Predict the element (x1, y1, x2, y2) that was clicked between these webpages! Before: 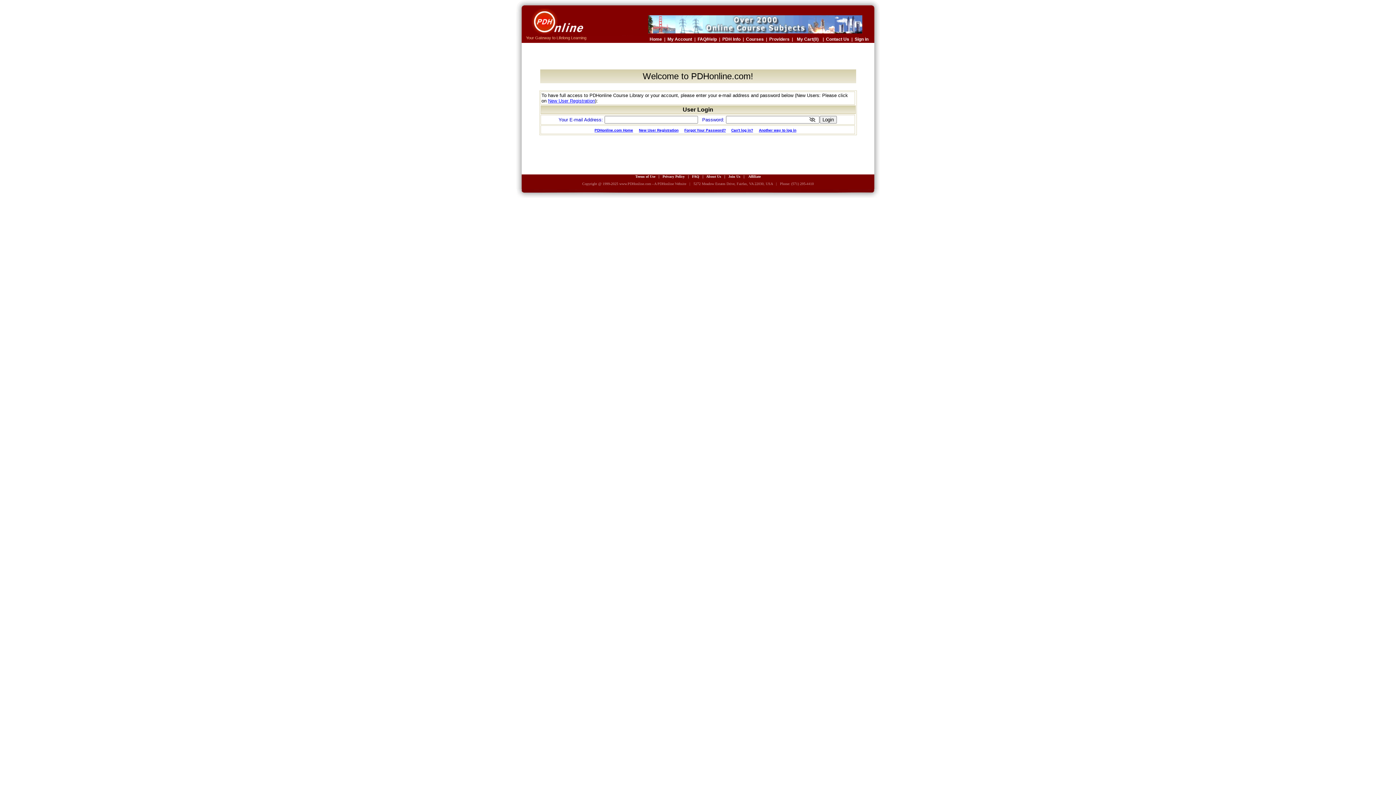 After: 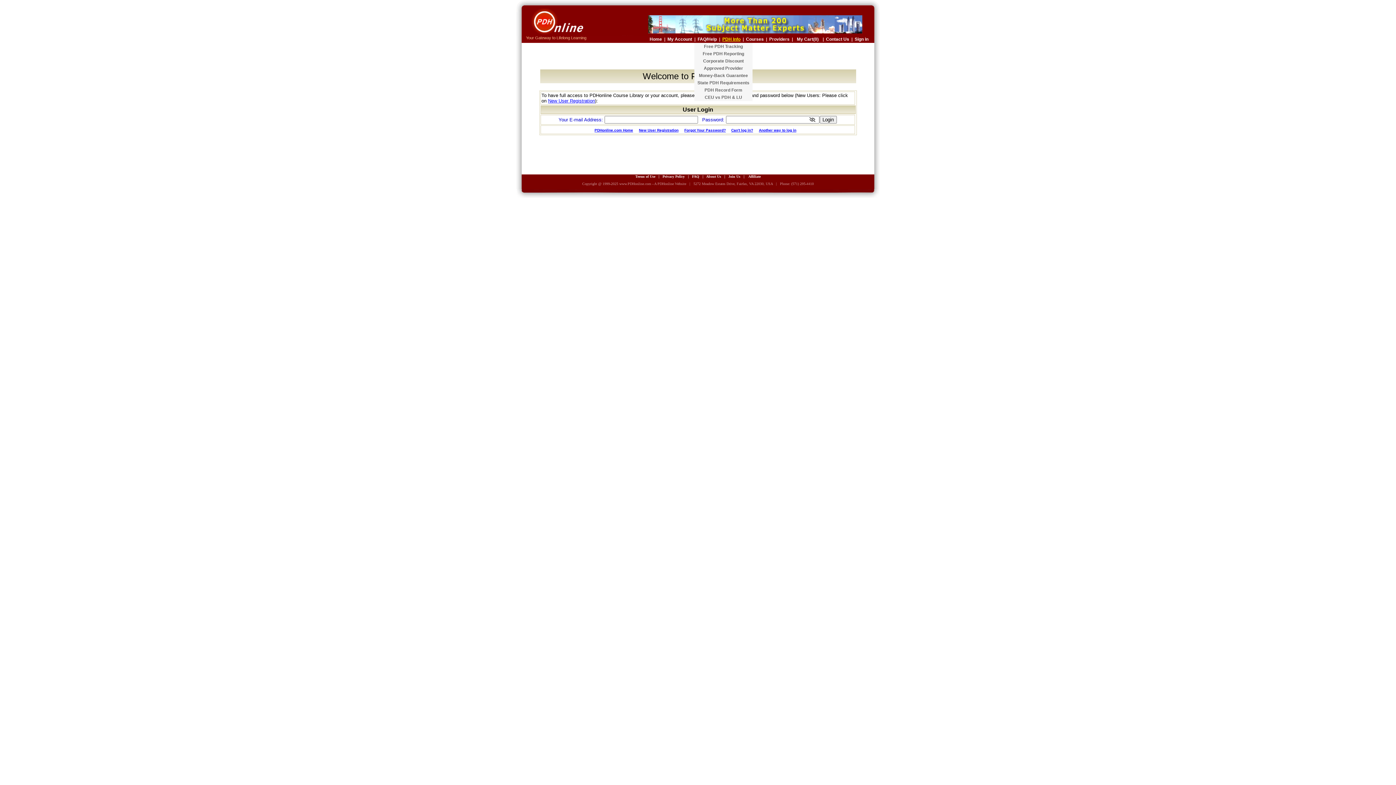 Action: label: PDH Info bbox: (722, 35, 740, 42)